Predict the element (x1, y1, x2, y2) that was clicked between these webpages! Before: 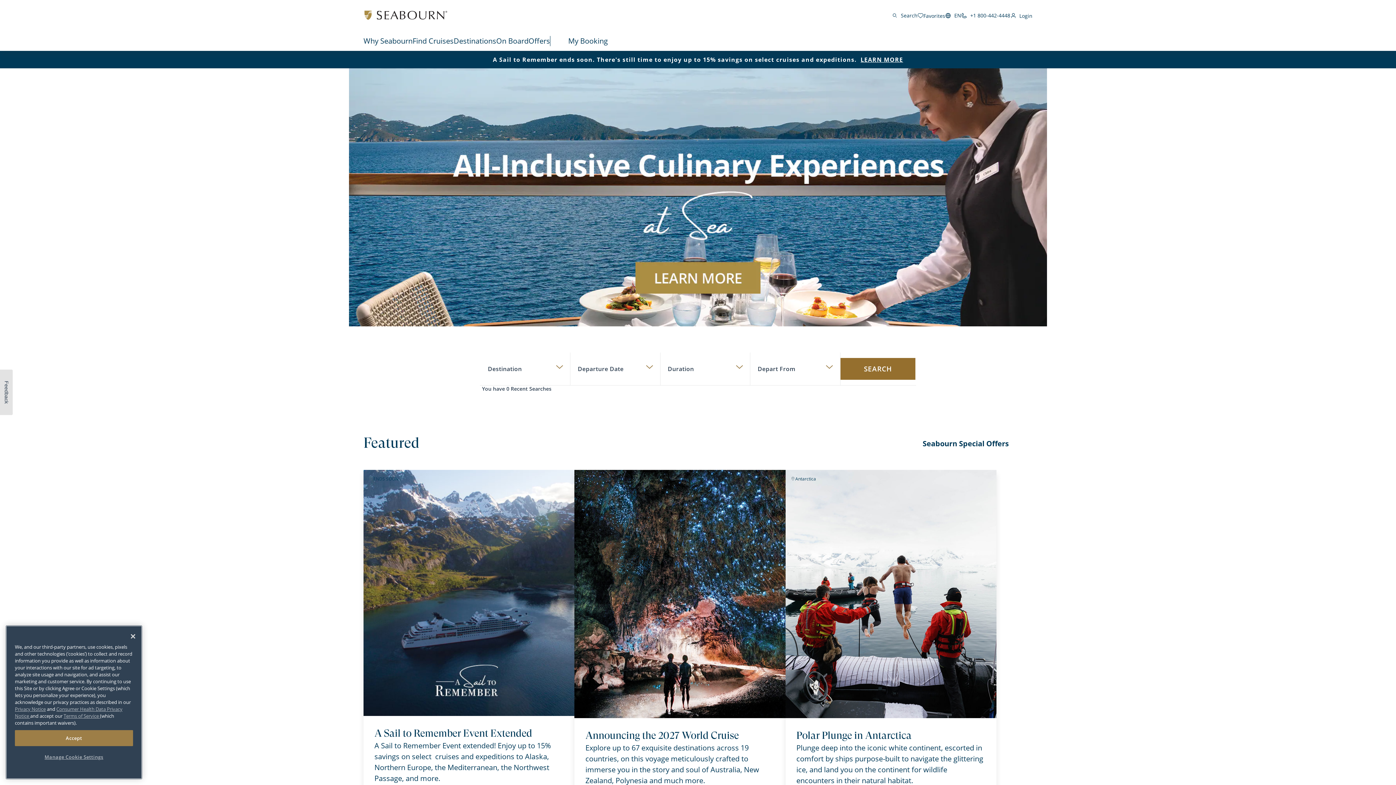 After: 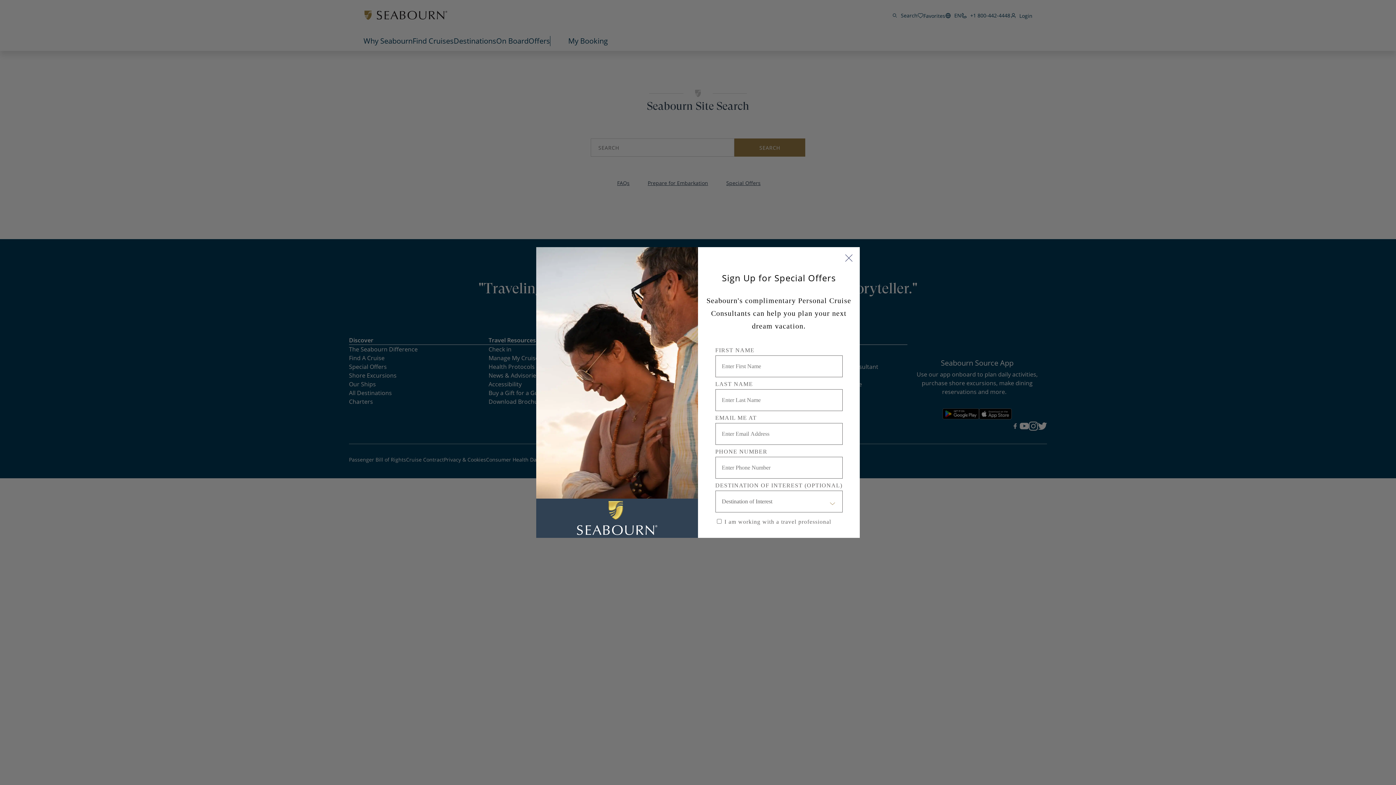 Action: bbox: (892, 11, 917, 19) label: Search